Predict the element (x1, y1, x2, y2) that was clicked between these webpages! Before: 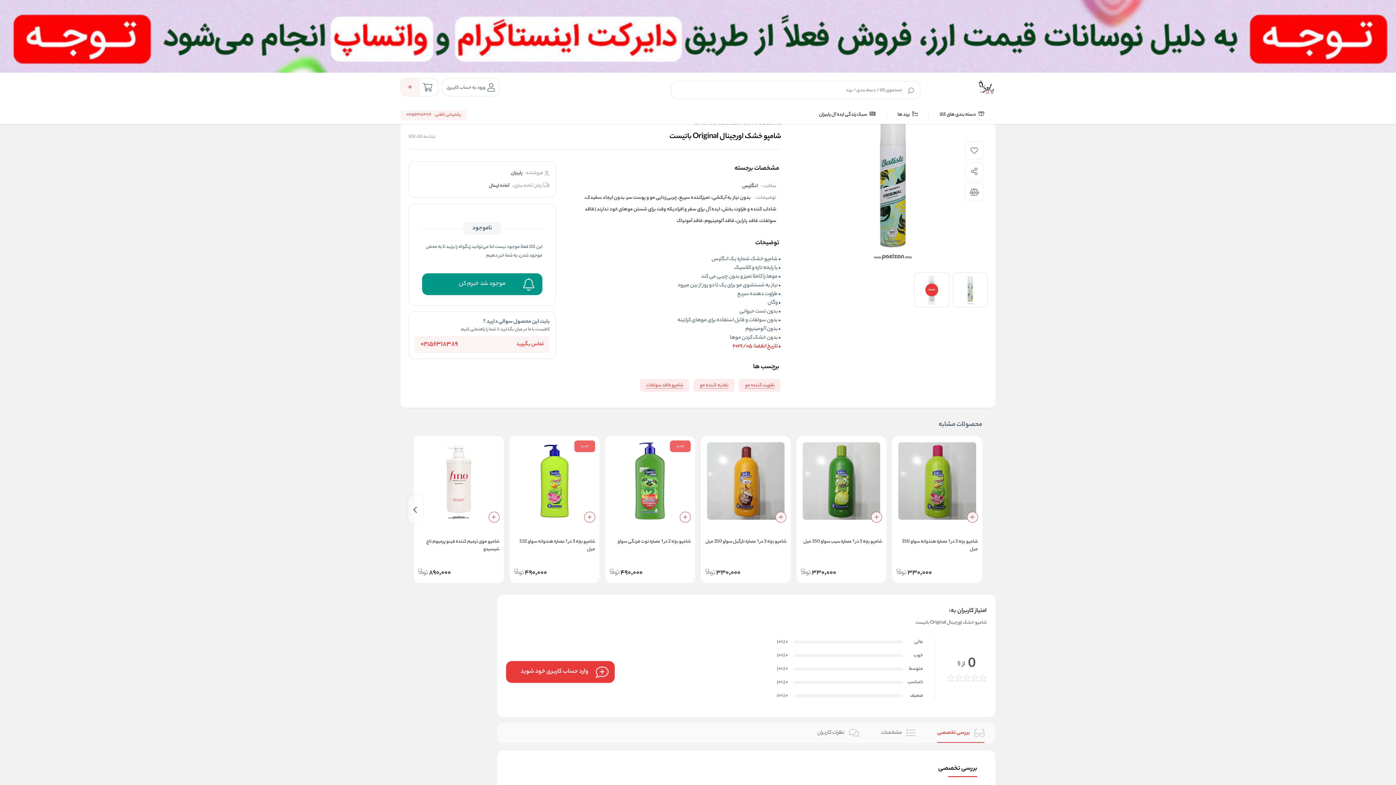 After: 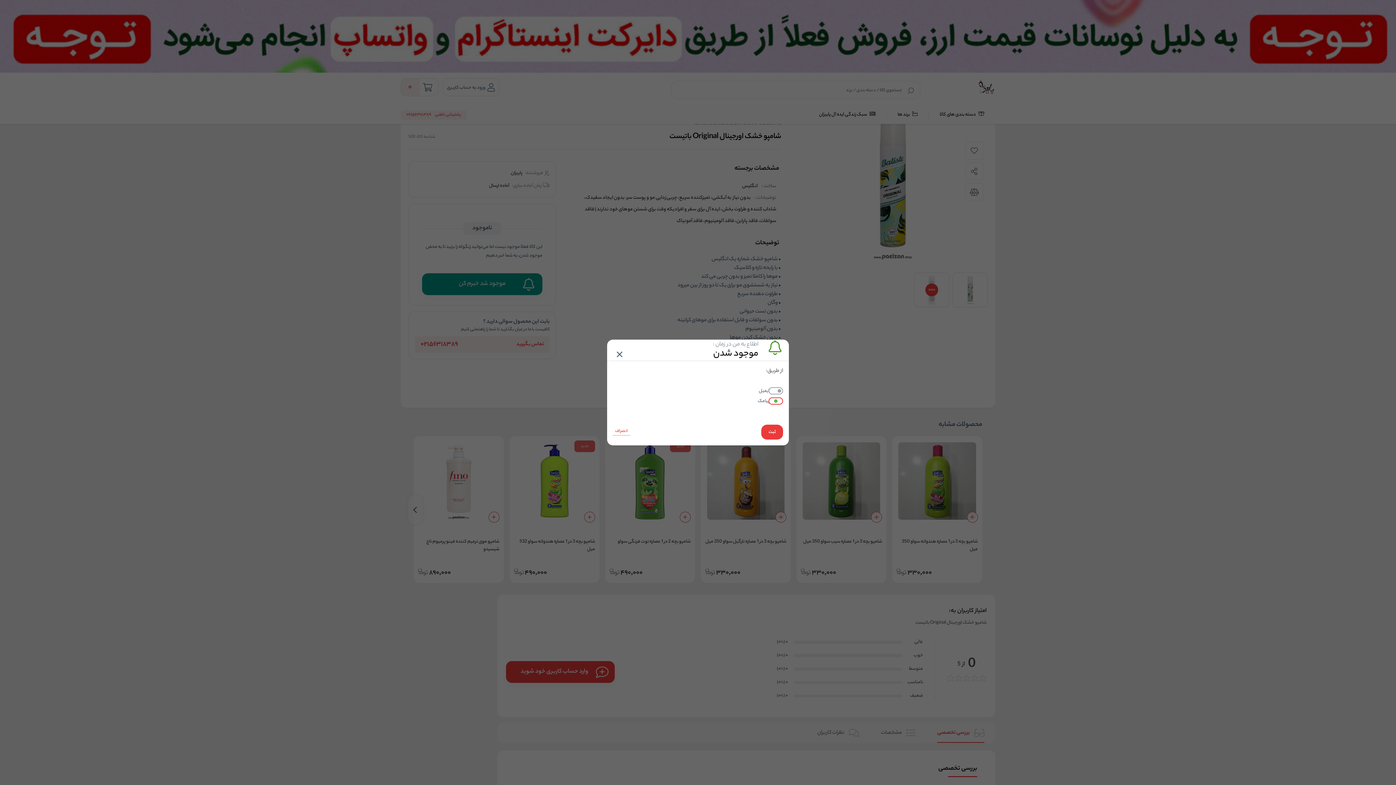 Action: bbox: (422, 273, 542, 295) label: موجود شد خبرم کن